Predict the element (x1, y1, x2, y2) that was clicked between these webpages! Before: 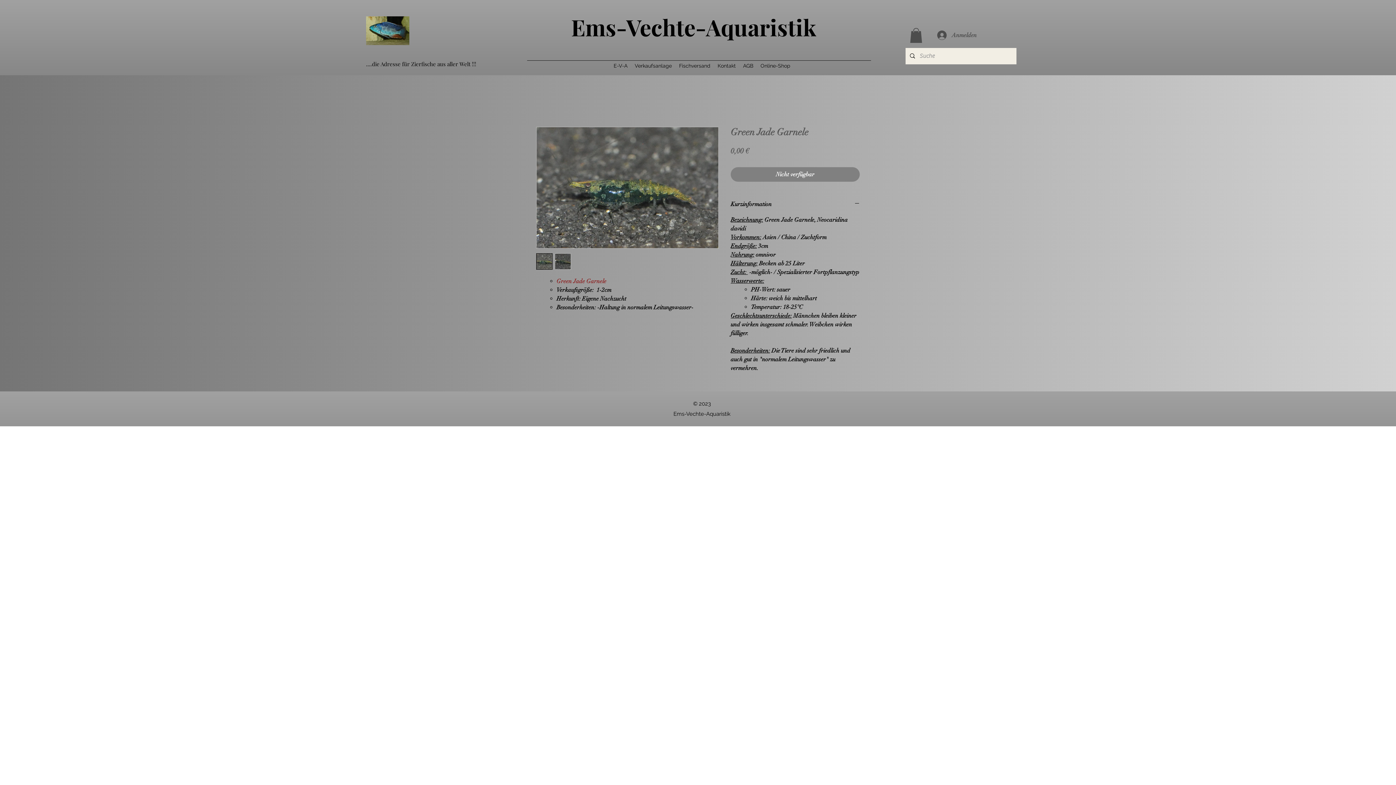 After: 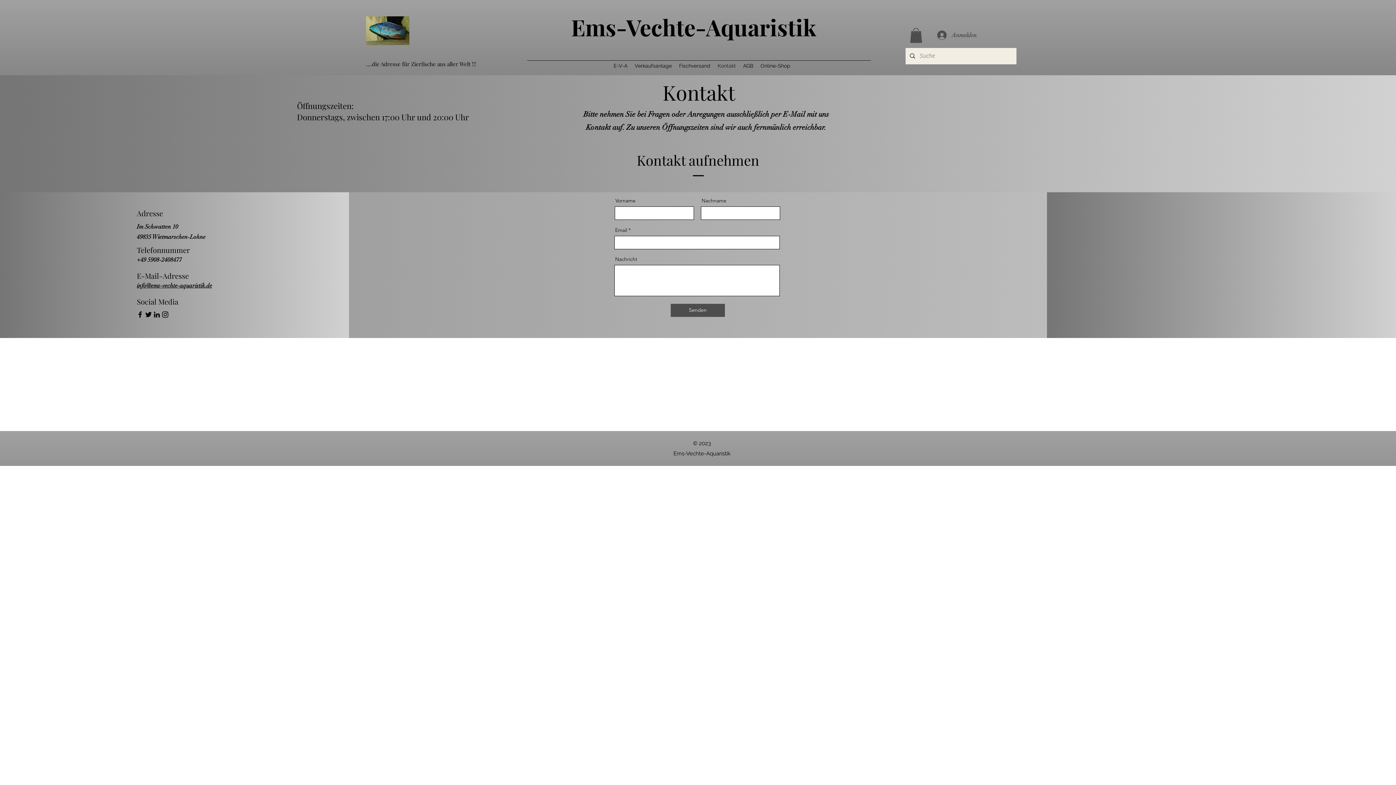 Action: label: Kontakt bbox: (714, 60, 739, 71)